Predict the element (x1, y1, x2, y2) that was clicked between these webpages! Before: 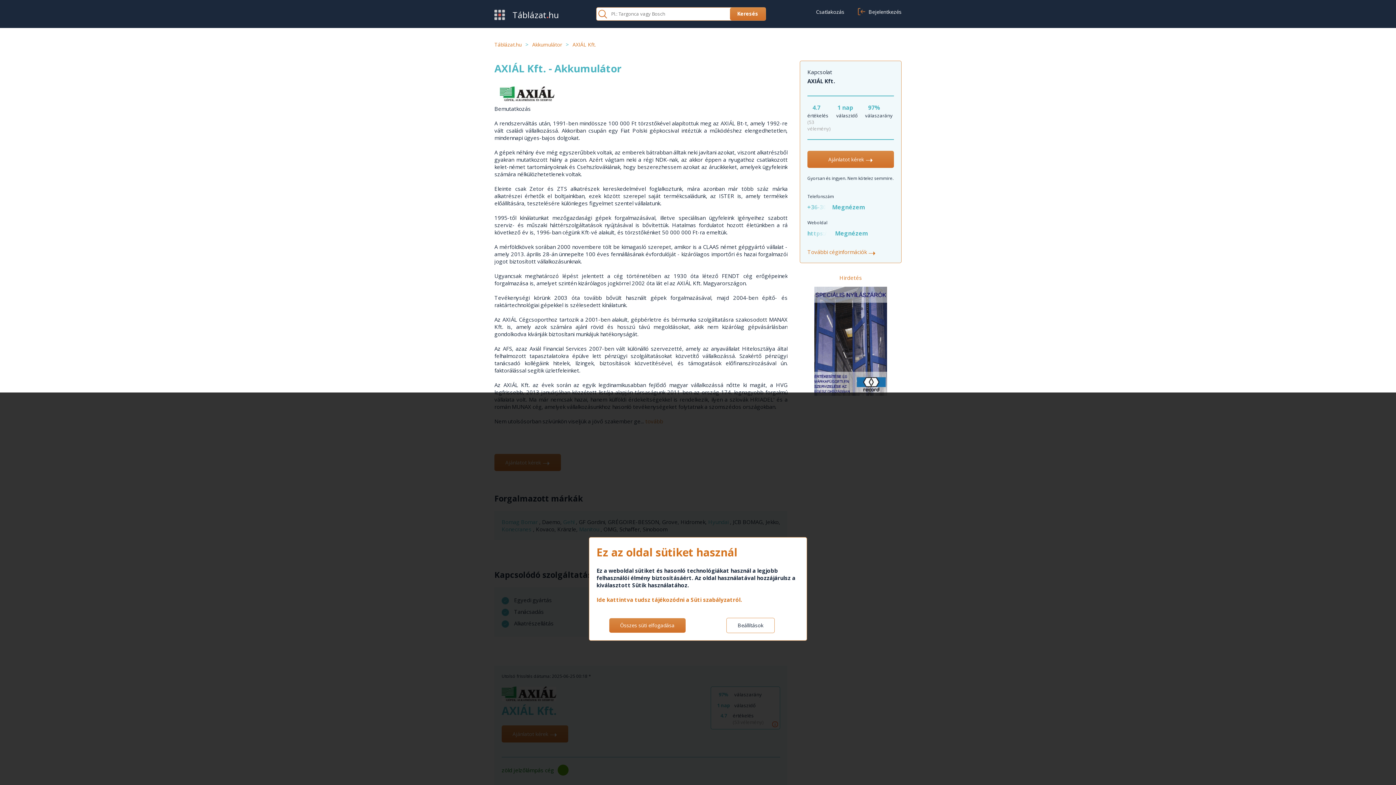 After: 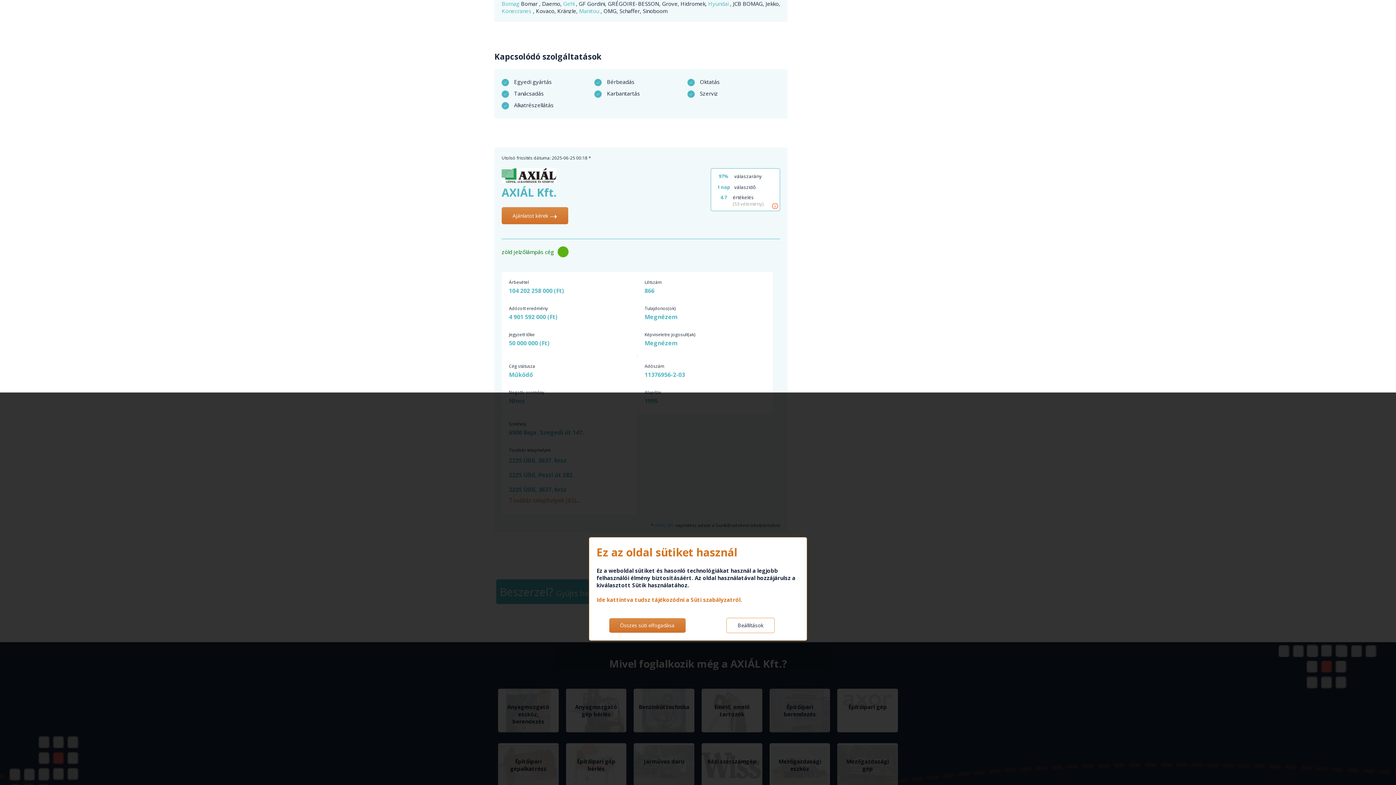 Action: label: Bomar  bbox: (521, 518, 539, 525)